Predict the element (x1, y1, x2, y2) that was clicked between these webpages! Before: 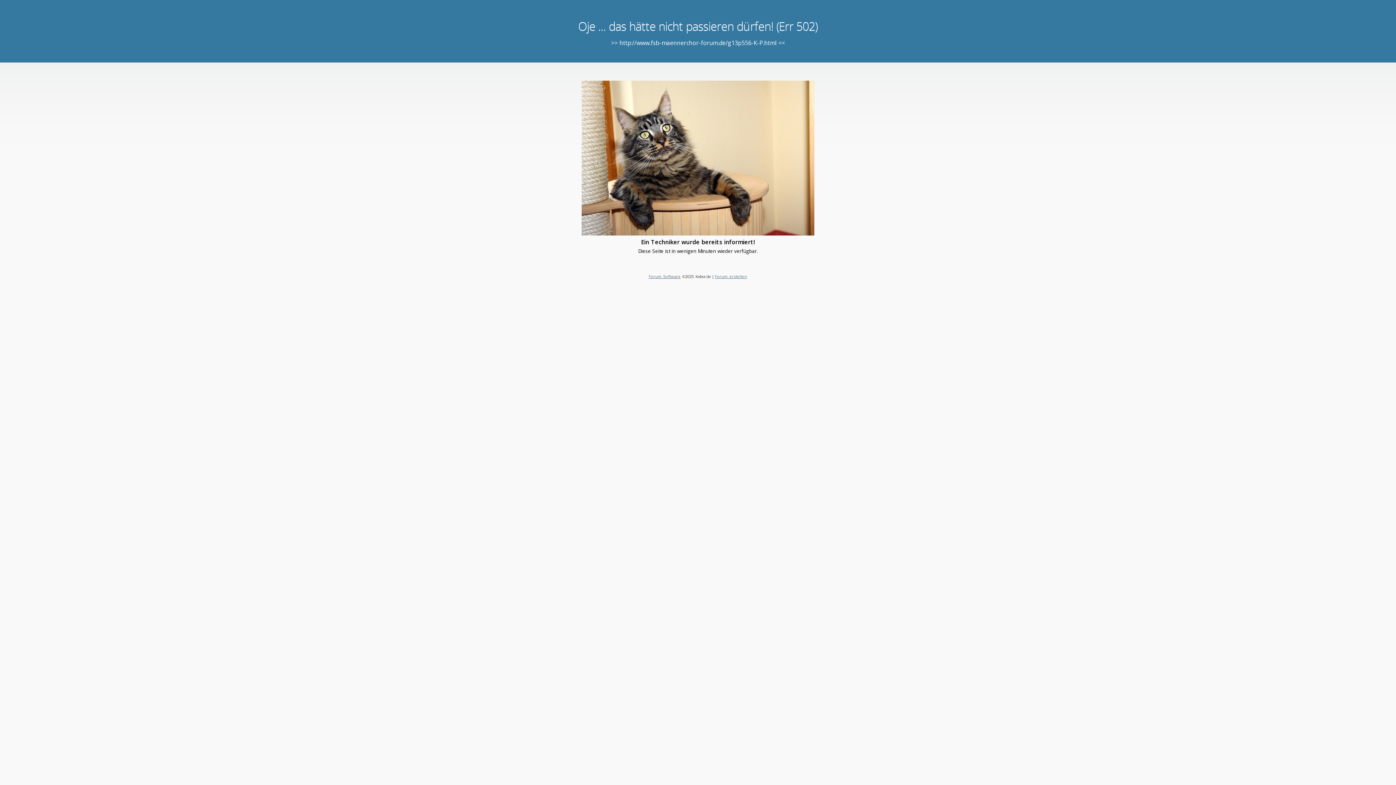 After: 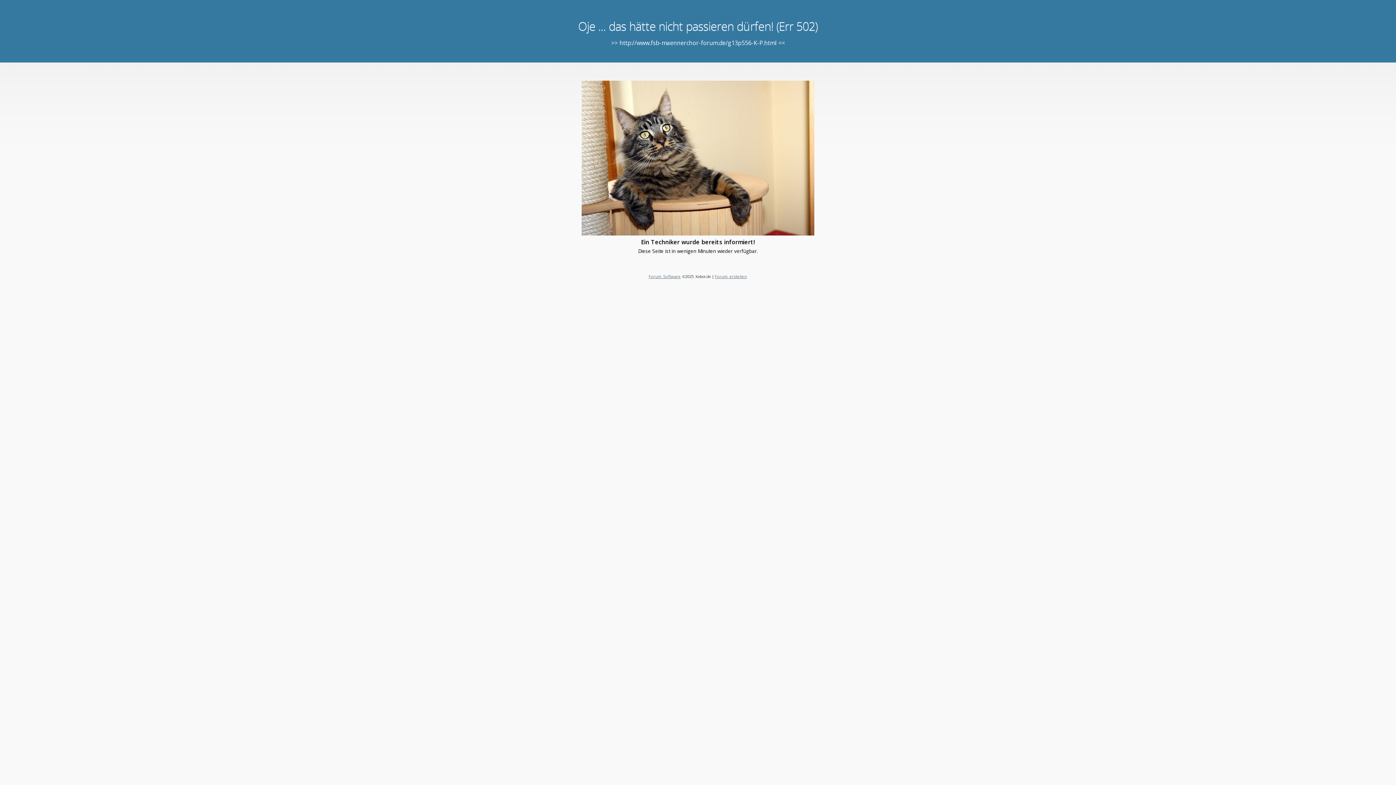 Action: bbox: (715, 273, 747, 279) label: Forum erstellen